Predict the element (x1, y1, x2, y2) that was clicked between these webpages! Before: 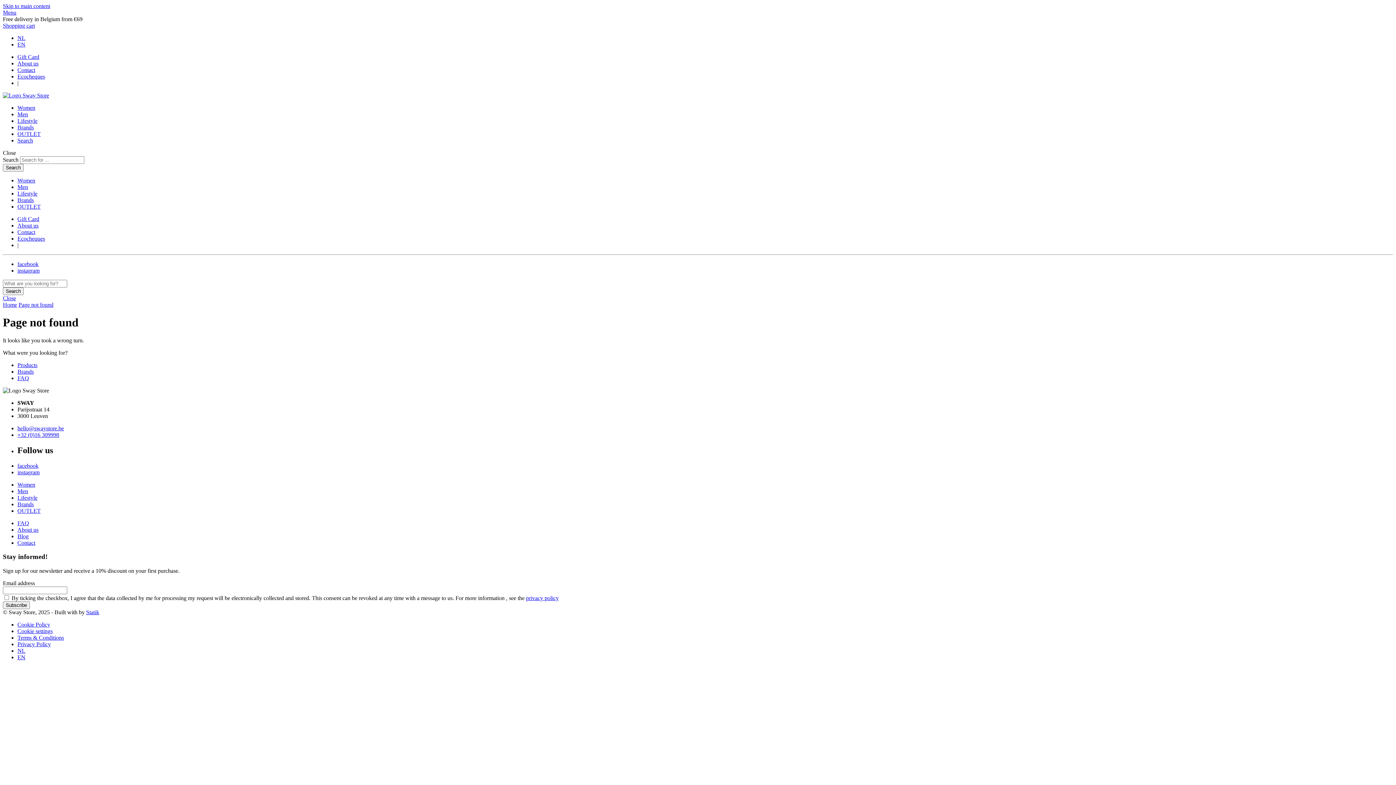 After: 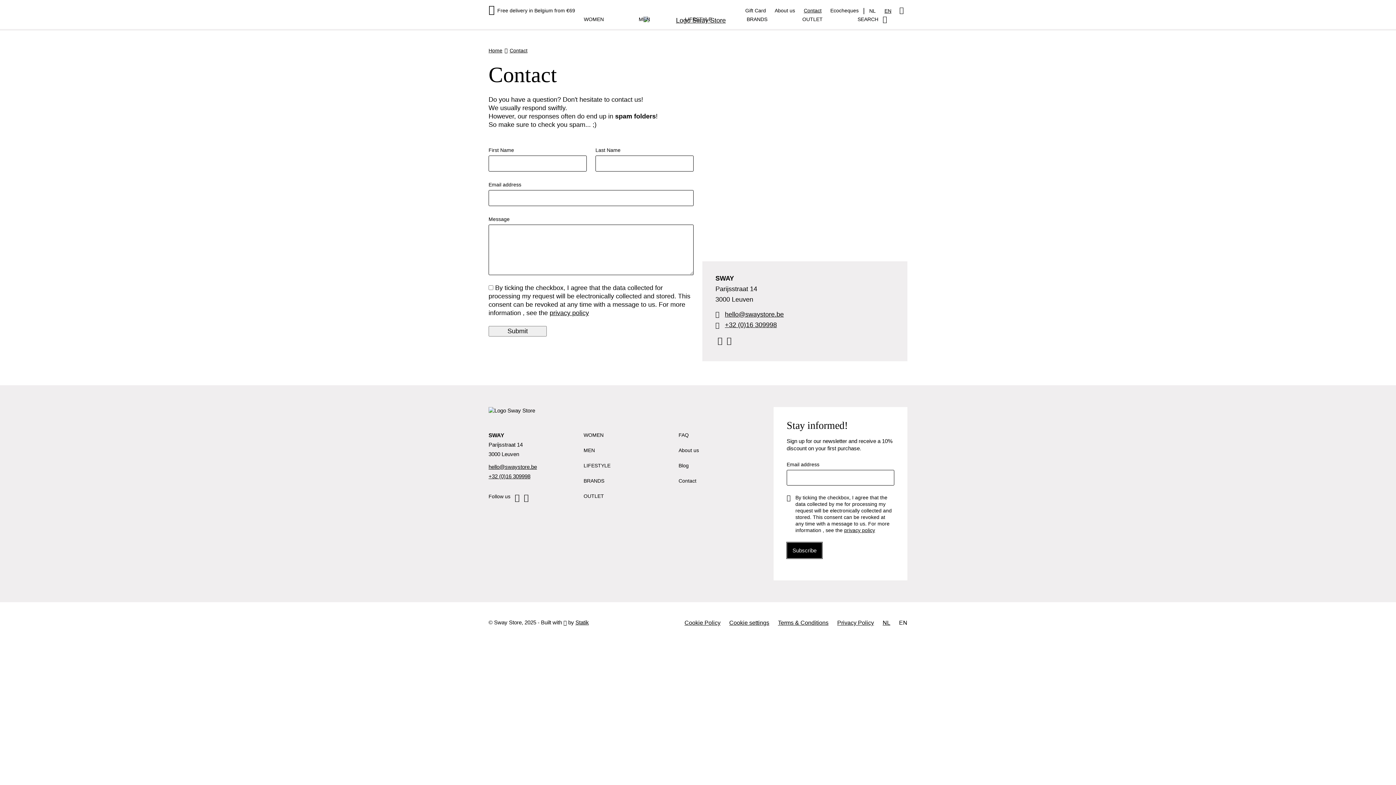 Action: label: Contact bbox: (17, 539, 35, 546)